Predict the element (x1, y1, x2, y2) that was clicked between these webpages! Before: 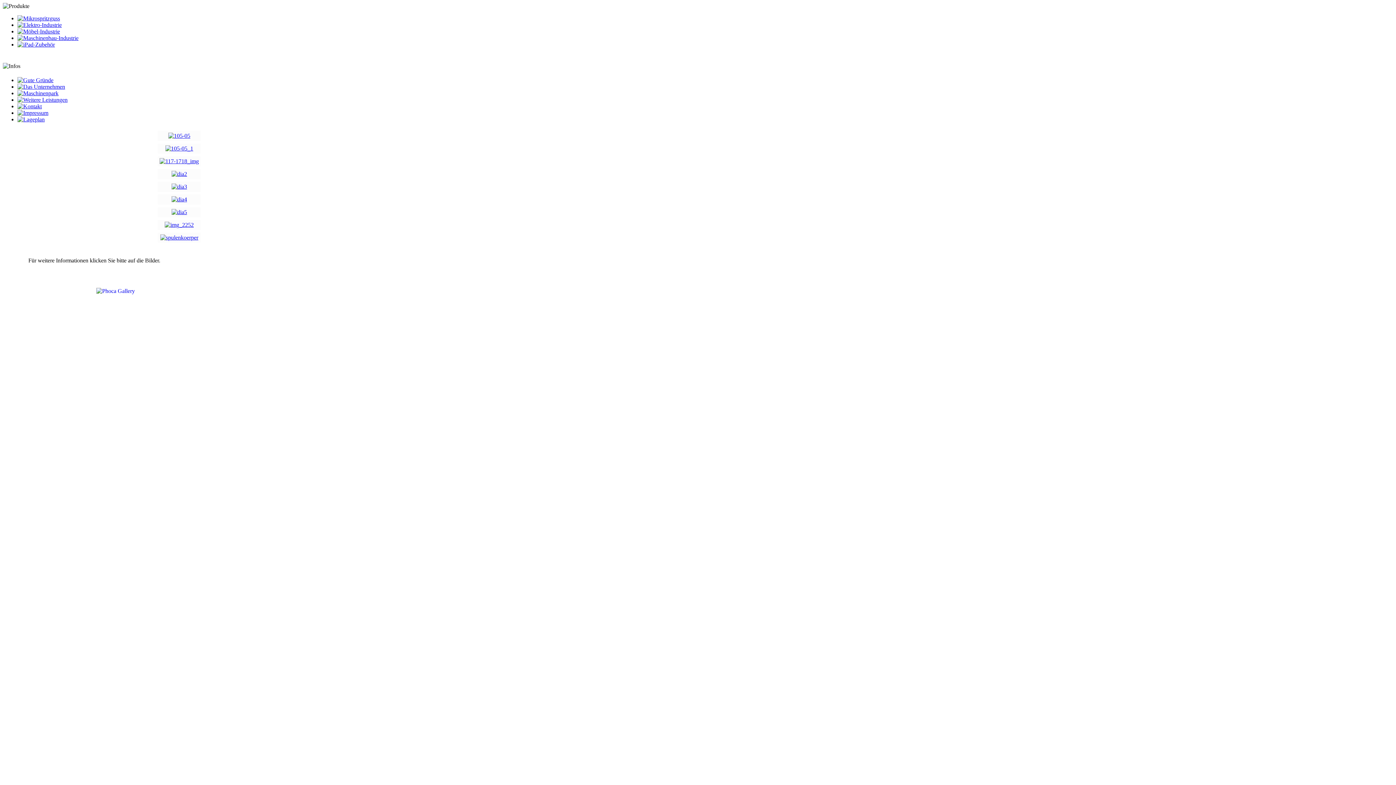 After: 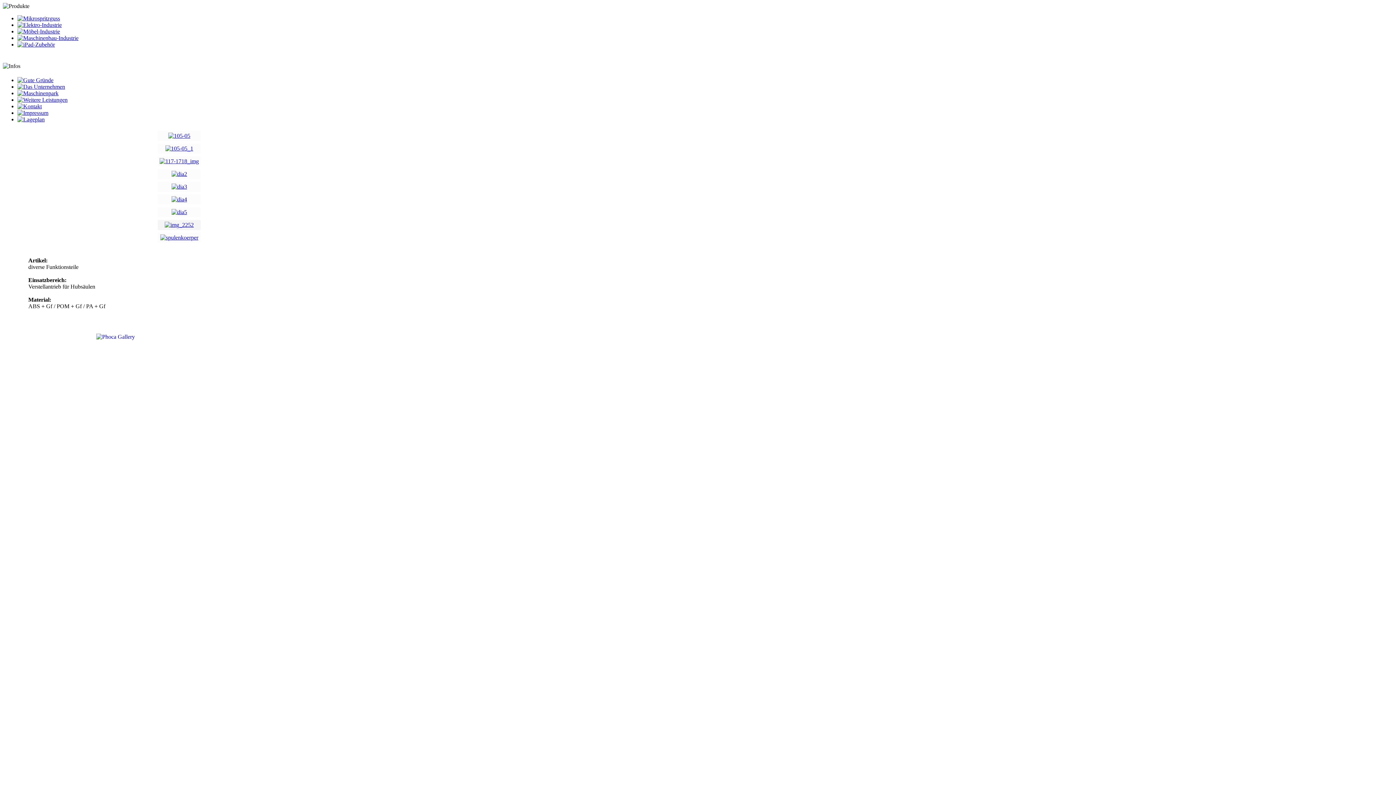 Action: bbox: (164, 221, 193, 228)